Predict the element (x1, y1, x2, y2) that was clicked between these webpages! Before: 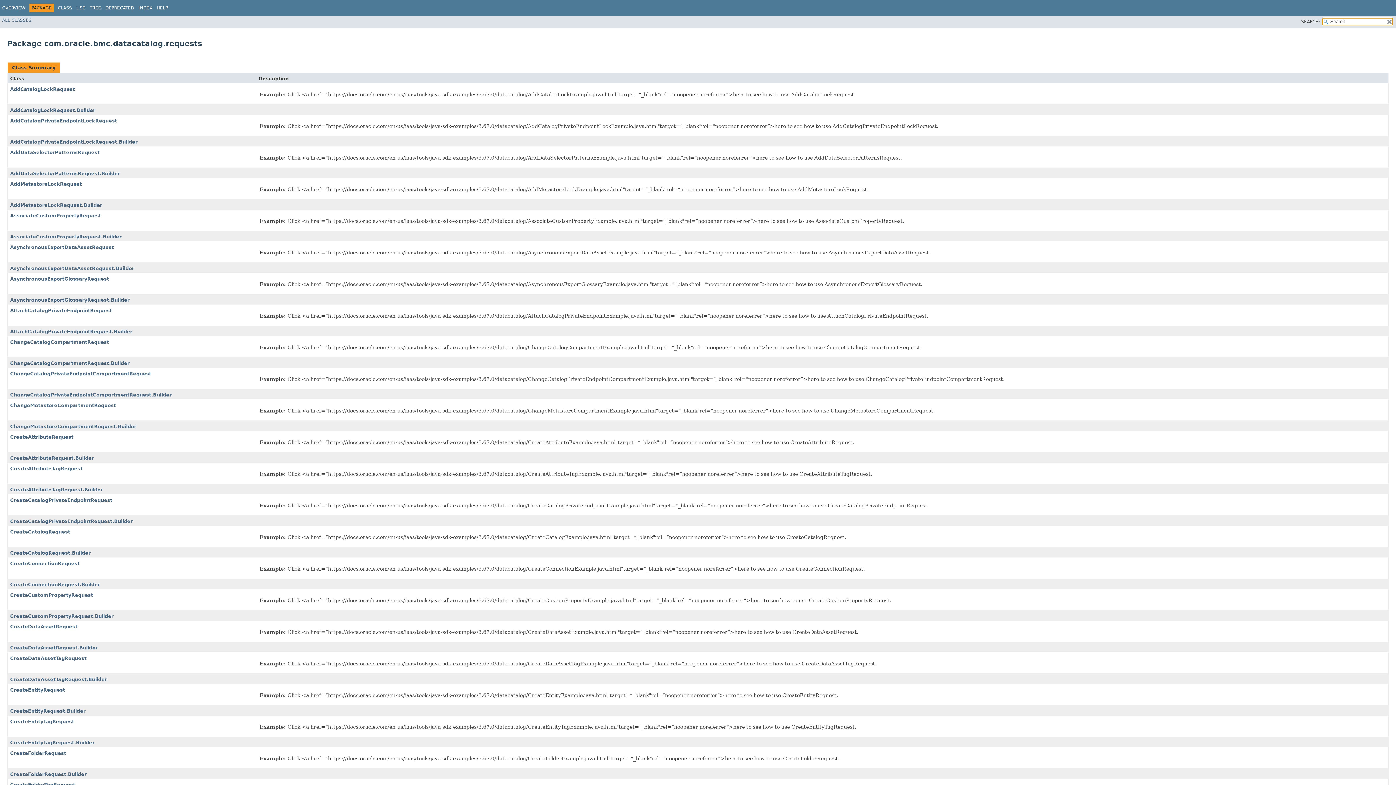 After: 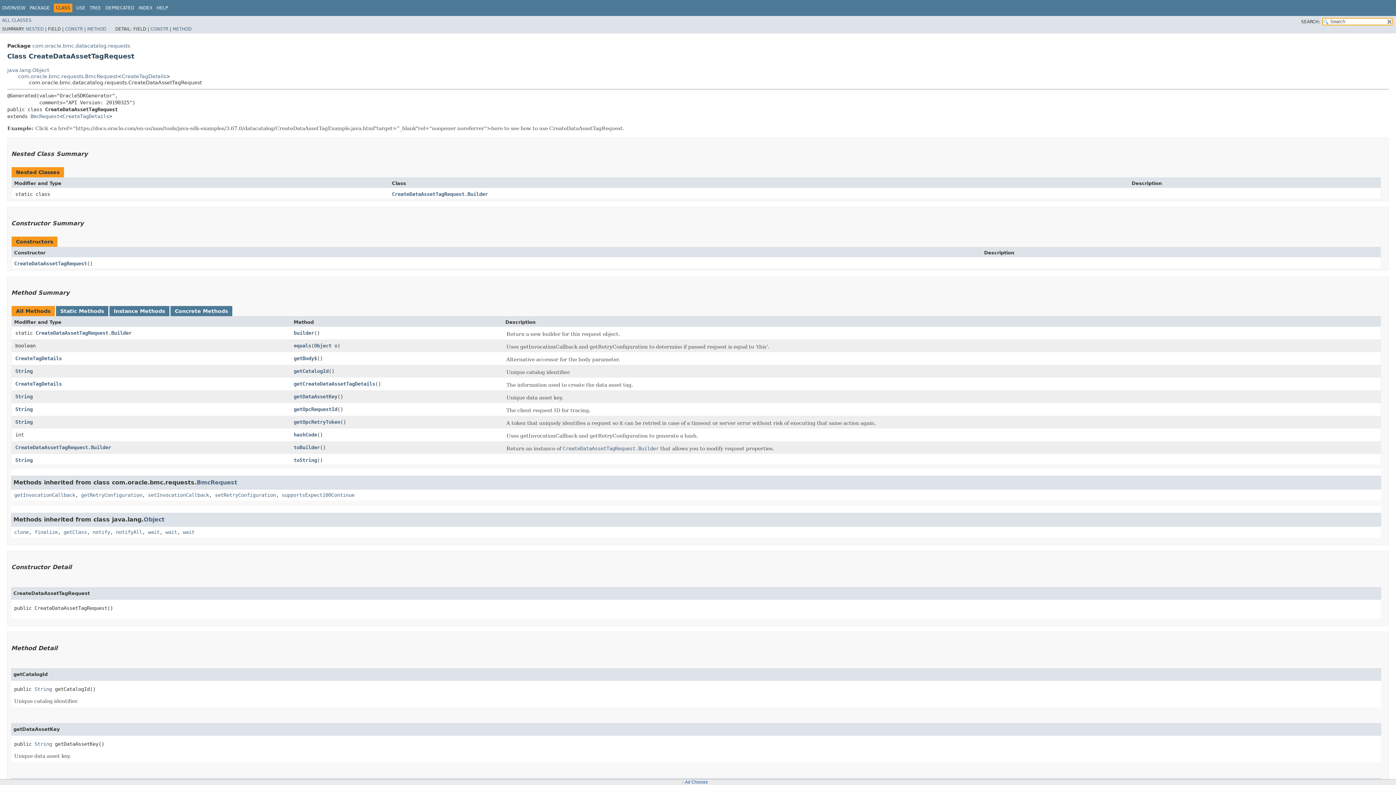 Action: label: CreateDataAssetTagRequest bbox: (10, 656, 86, 661)